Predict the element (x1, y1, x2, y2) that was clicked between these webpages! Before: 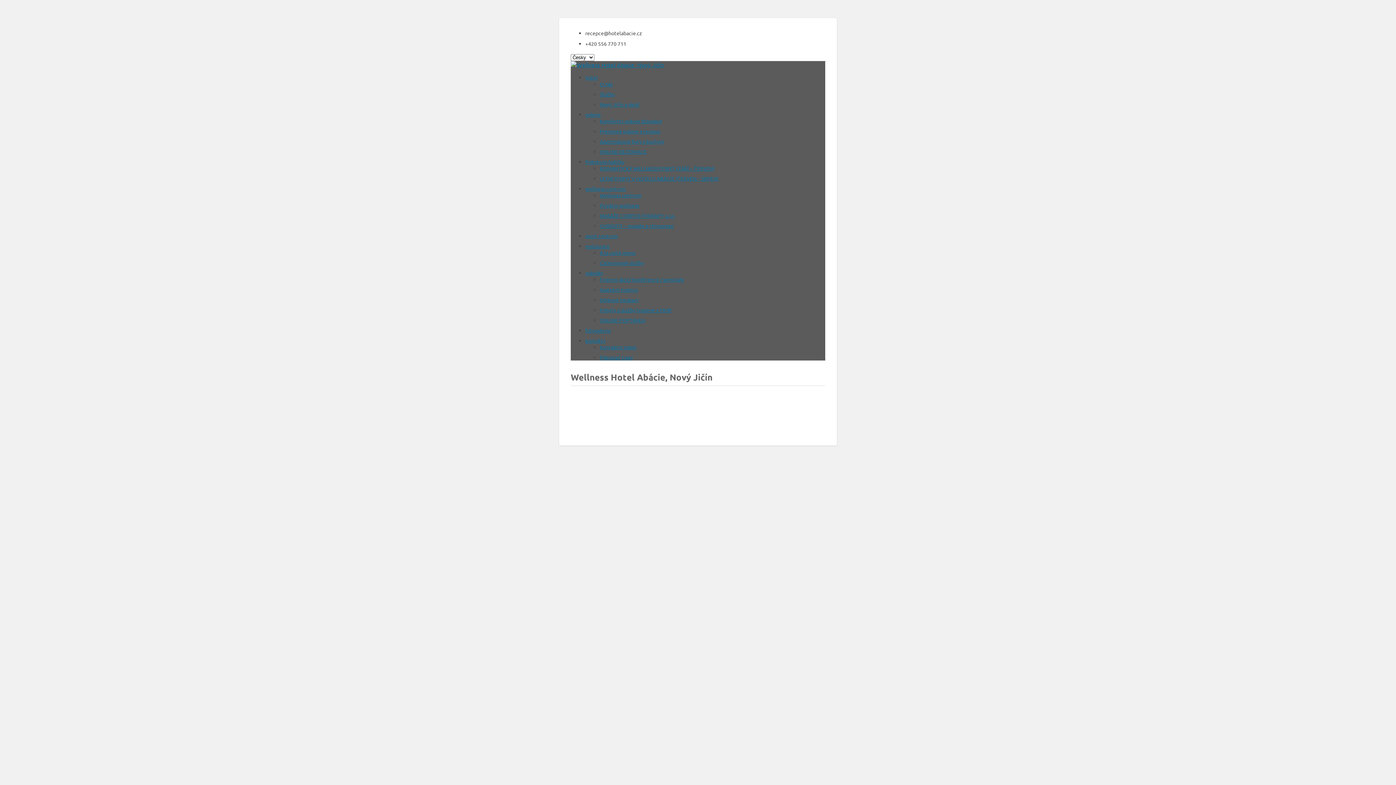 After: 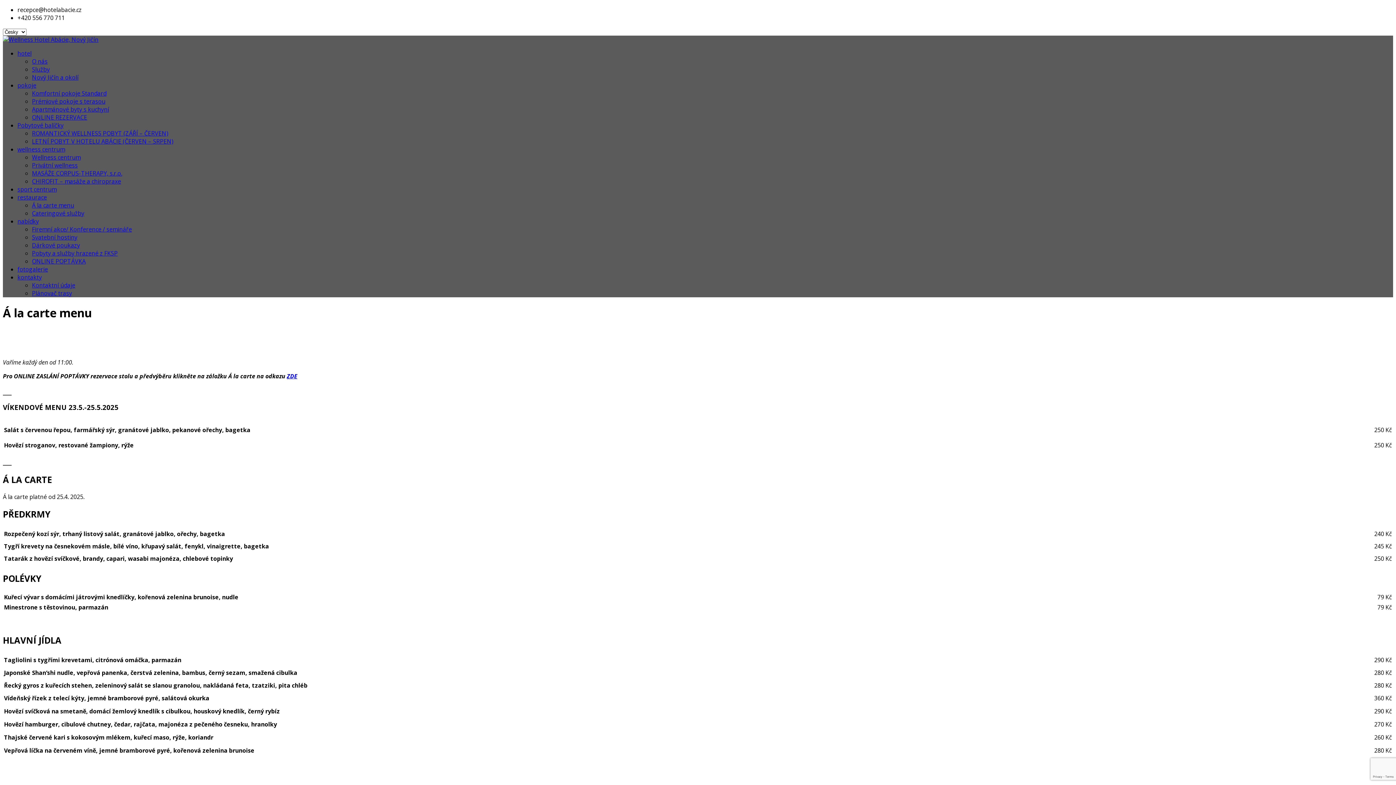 Action: bbox: (600, 249, 635, 256) label: Á la carte menu